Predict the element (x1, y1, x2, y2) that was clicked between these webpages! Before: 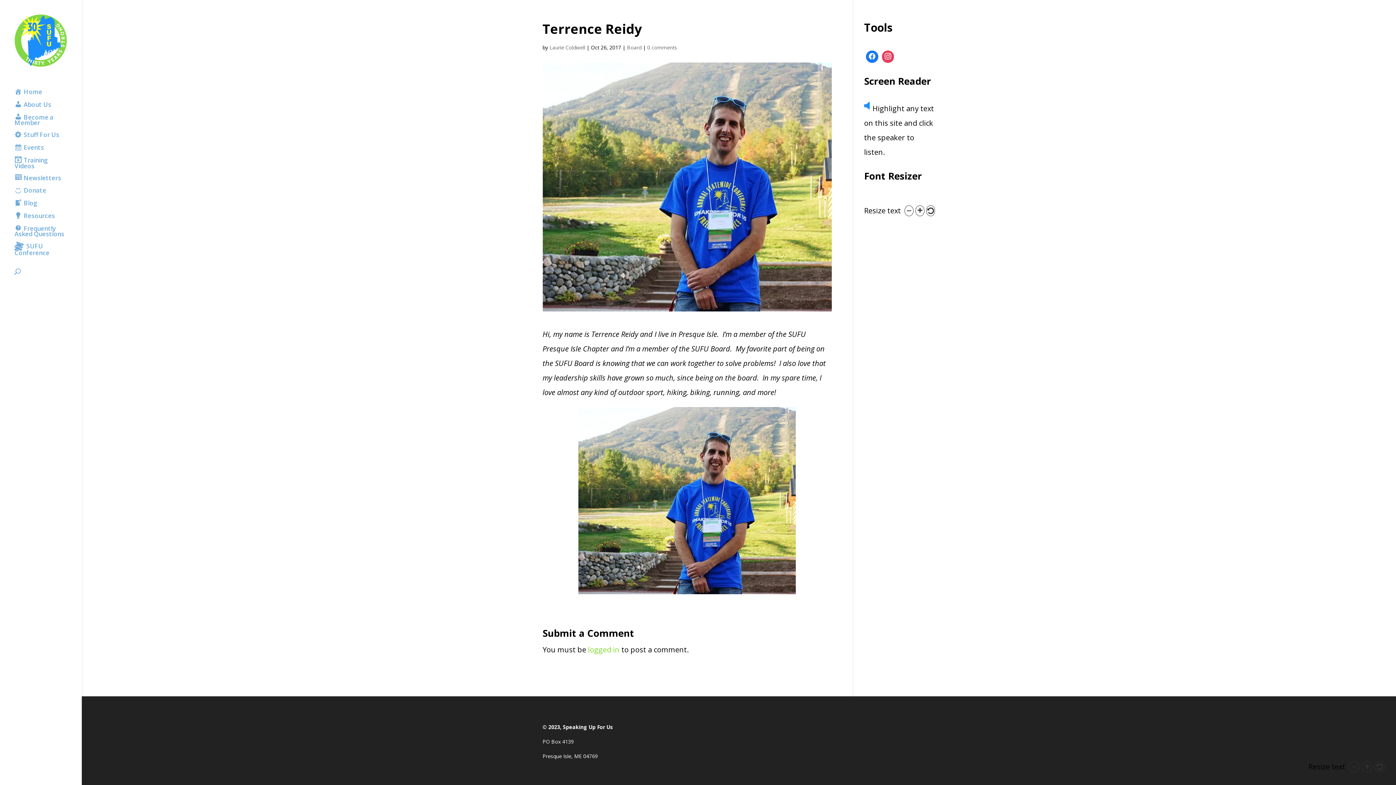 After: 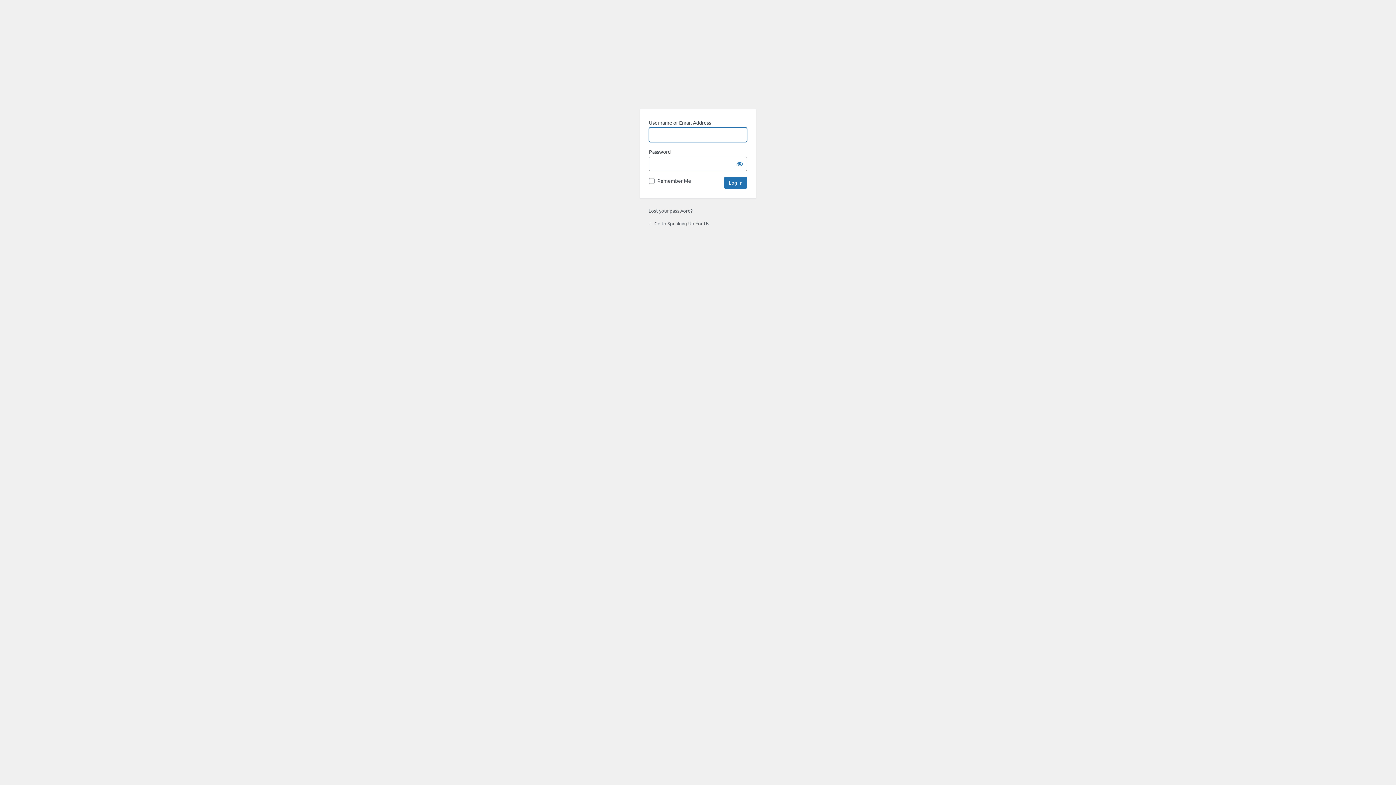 Action: label: logged in bbox: (588, 645, 619, 654)